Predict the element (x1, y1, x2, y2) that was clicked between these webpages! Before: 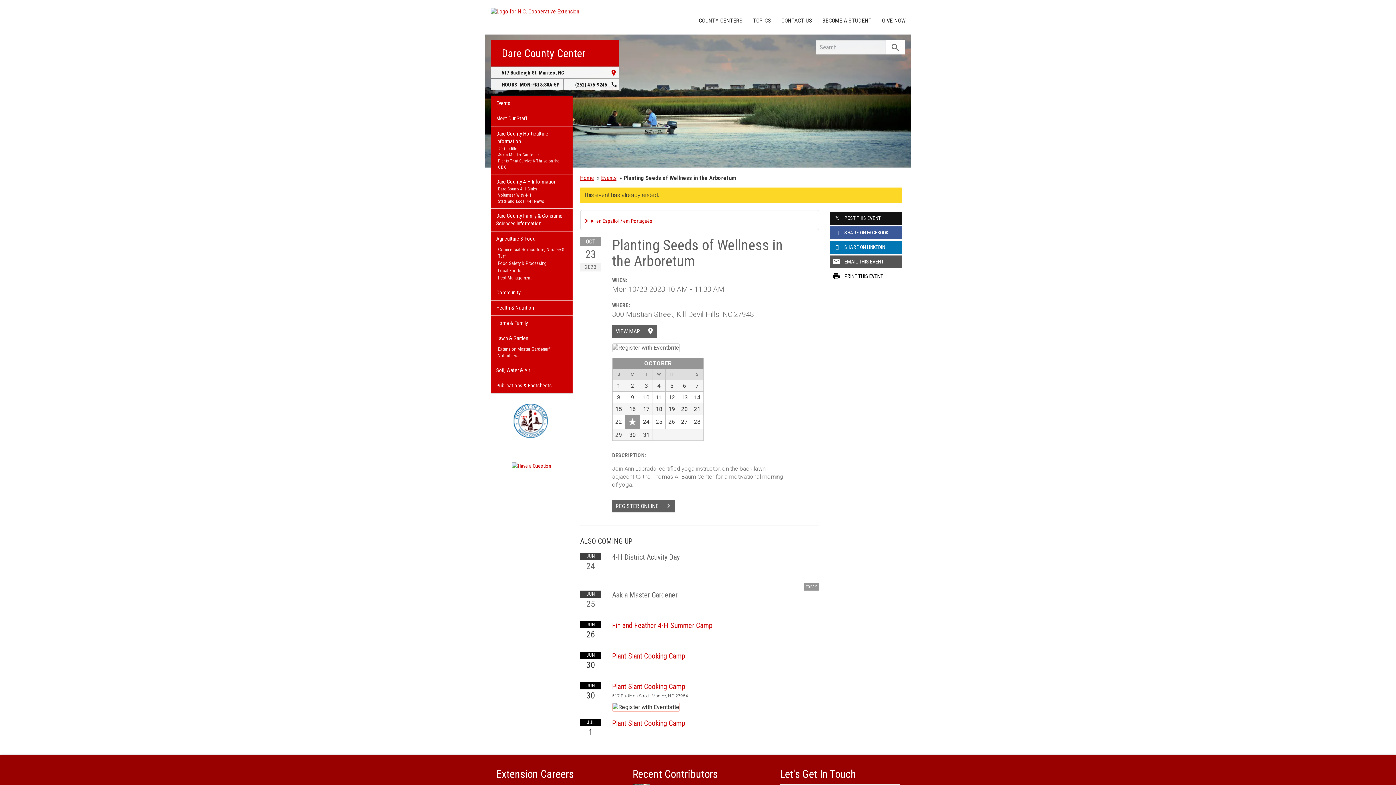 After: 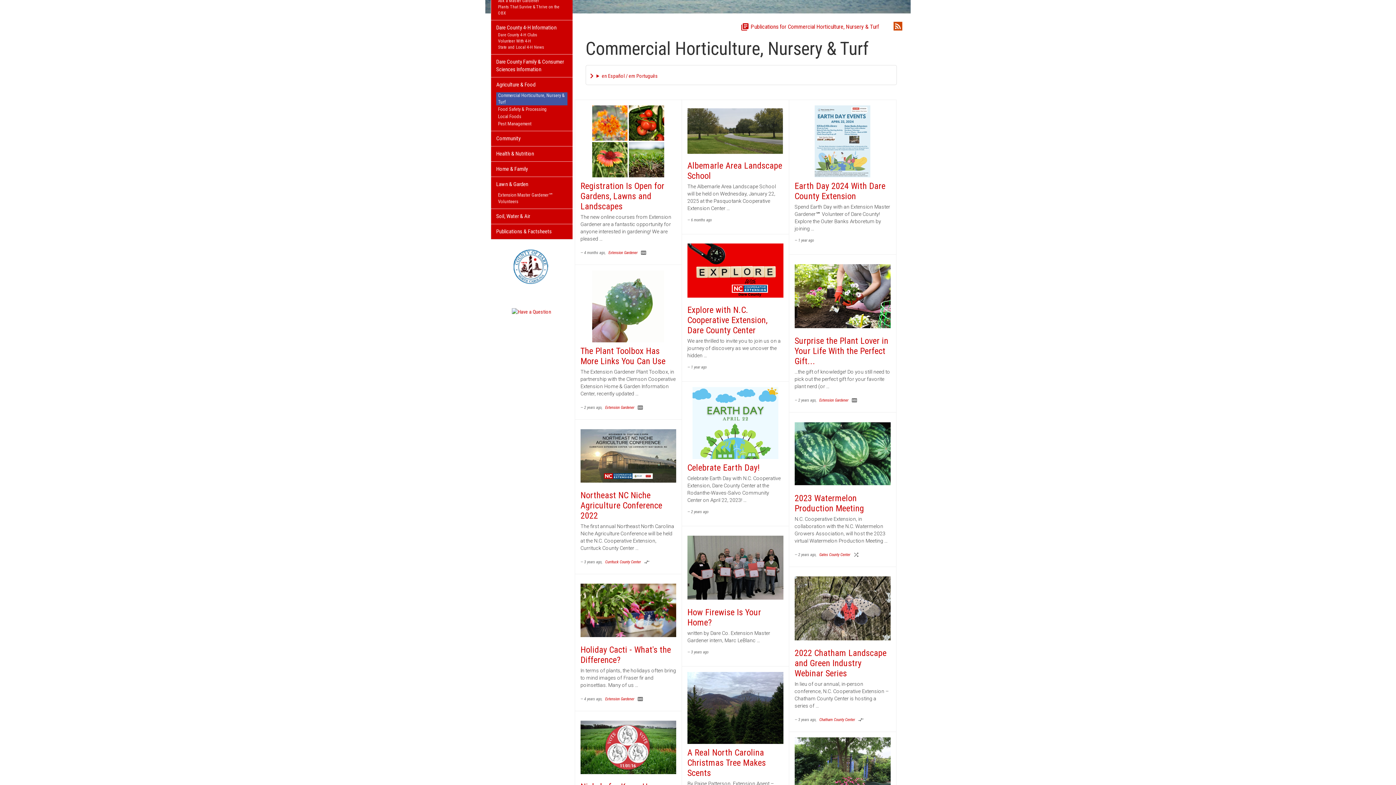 Action: label: Commercial Horticulture, Nursery & Turf bbox: (496, 246, 567, 259)